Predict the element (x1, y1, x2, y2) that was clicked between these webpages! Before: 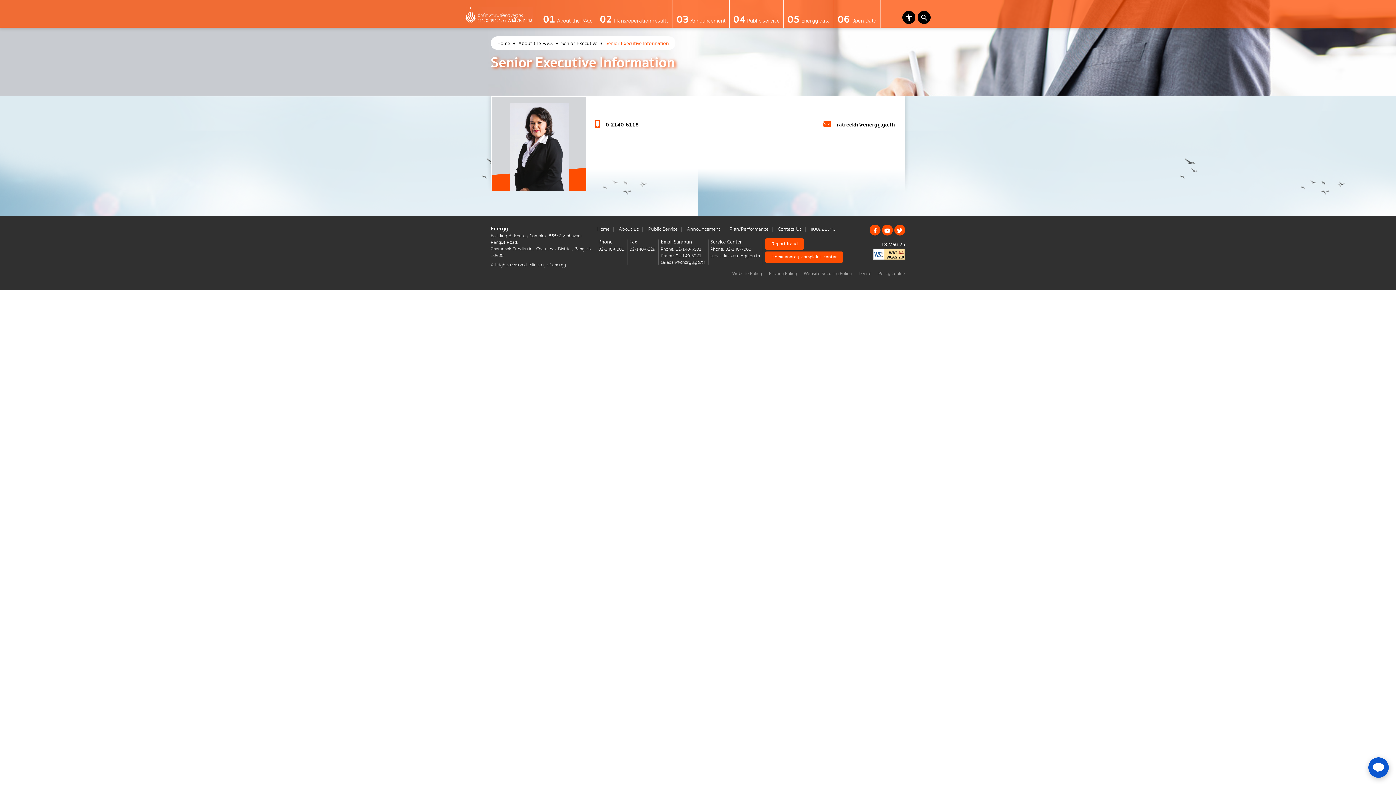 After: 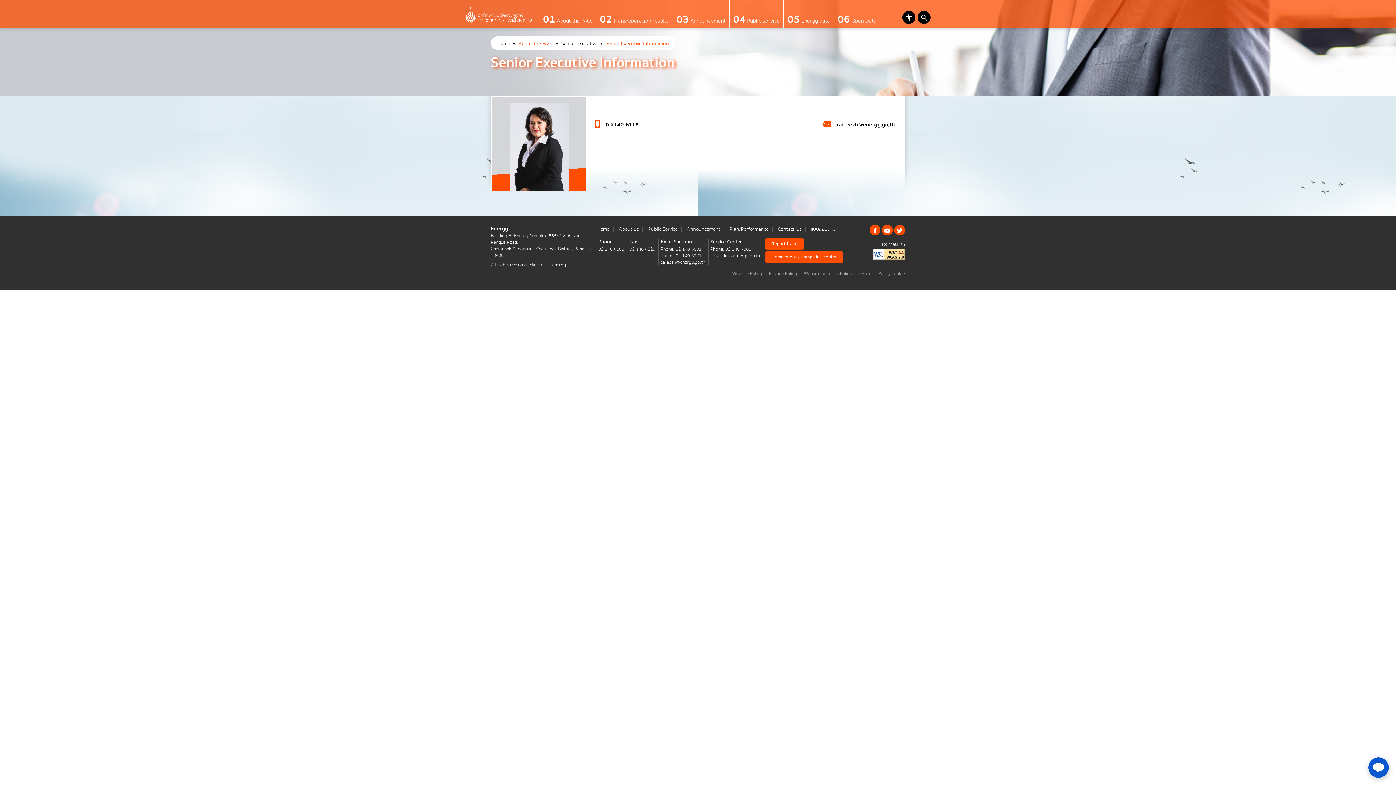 Action: label: About the PAO. bbox: (518, 40, 553, 47)